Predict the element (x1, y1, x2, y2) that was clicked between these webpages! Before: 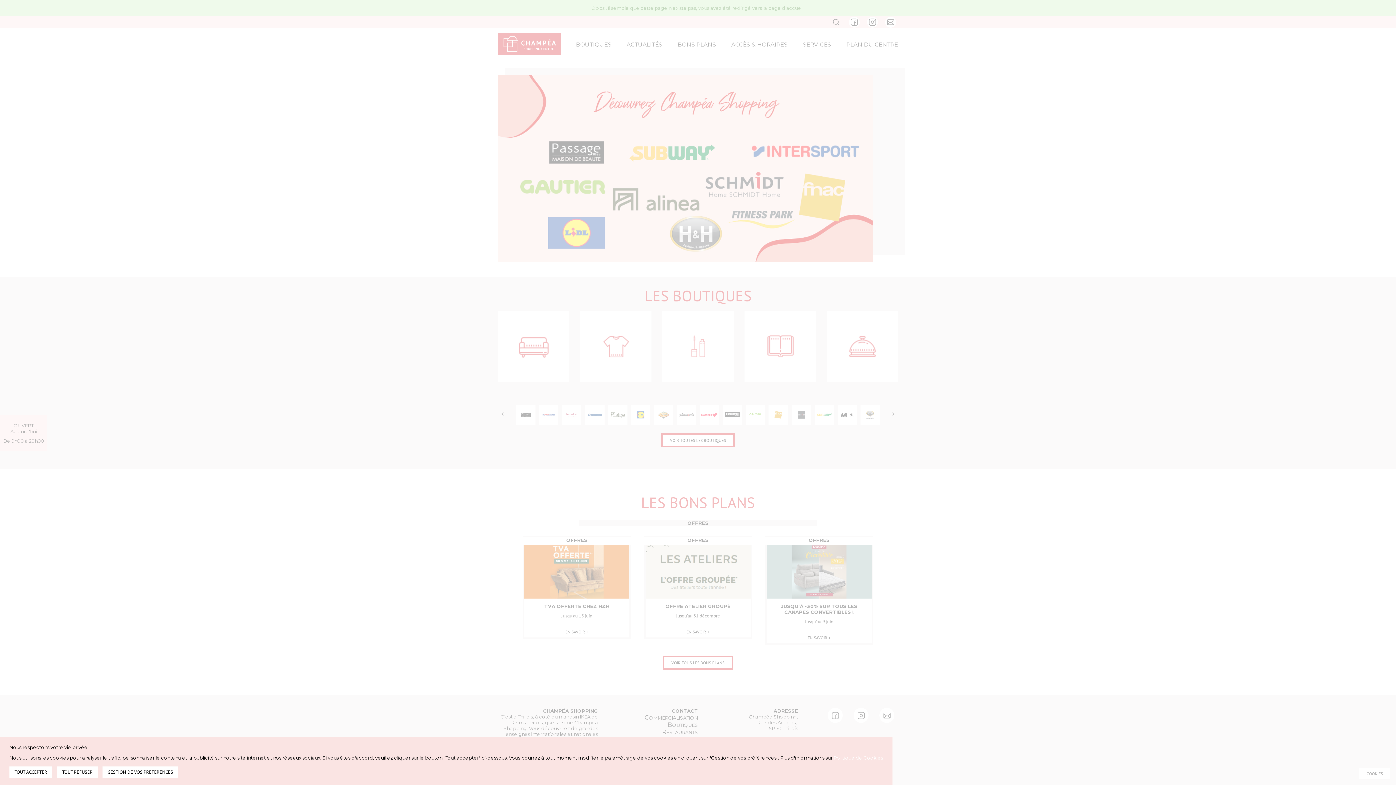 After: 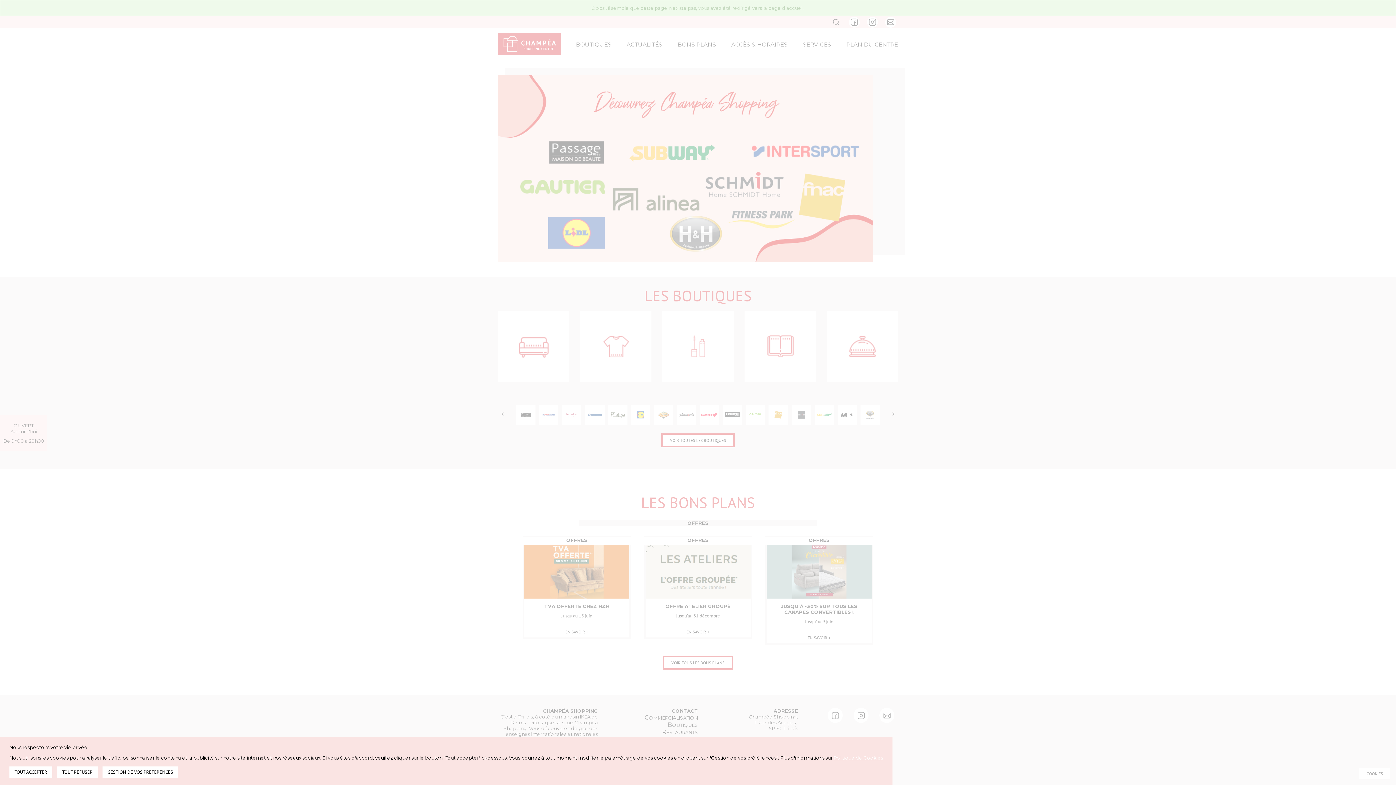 Action: bbox: (9, 766, 52, 778) label: TOUT ACCEPTER